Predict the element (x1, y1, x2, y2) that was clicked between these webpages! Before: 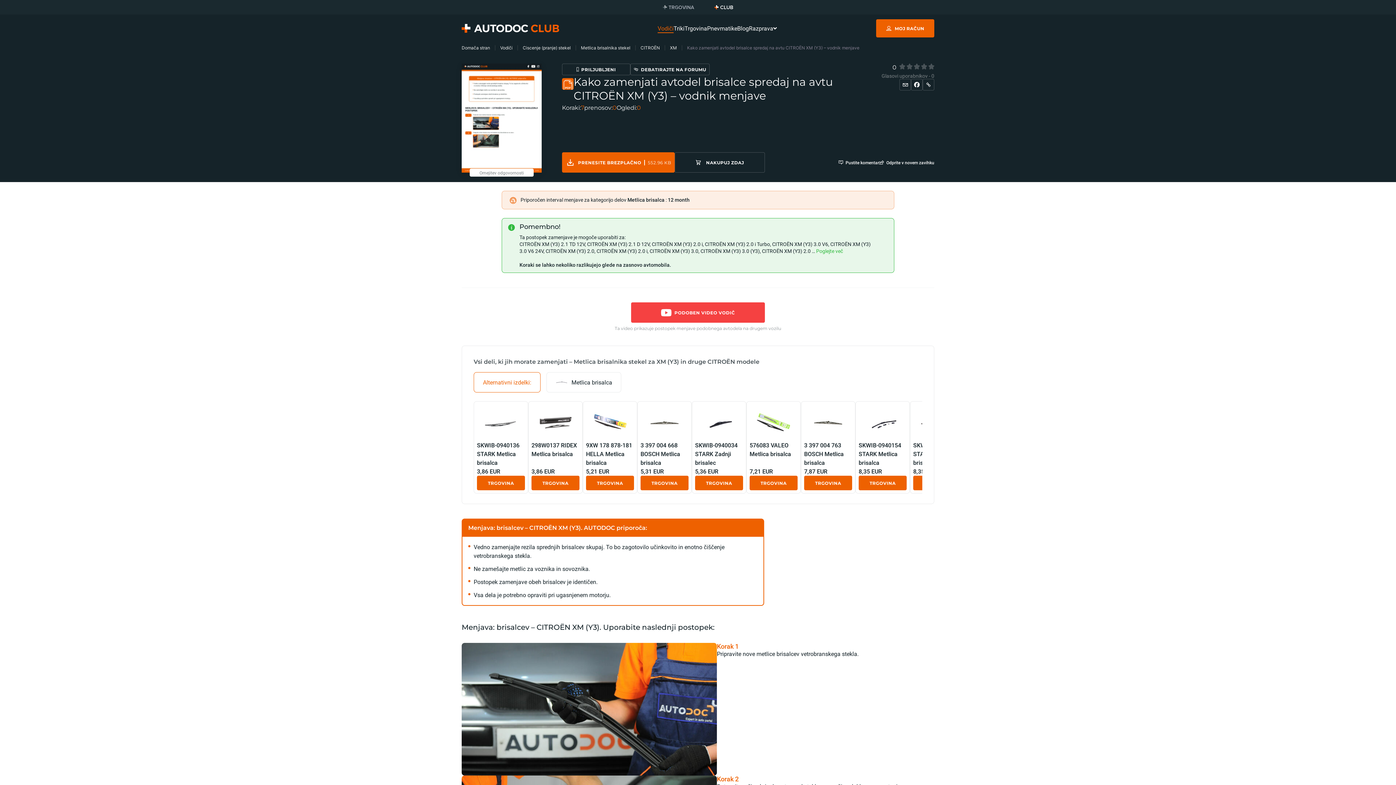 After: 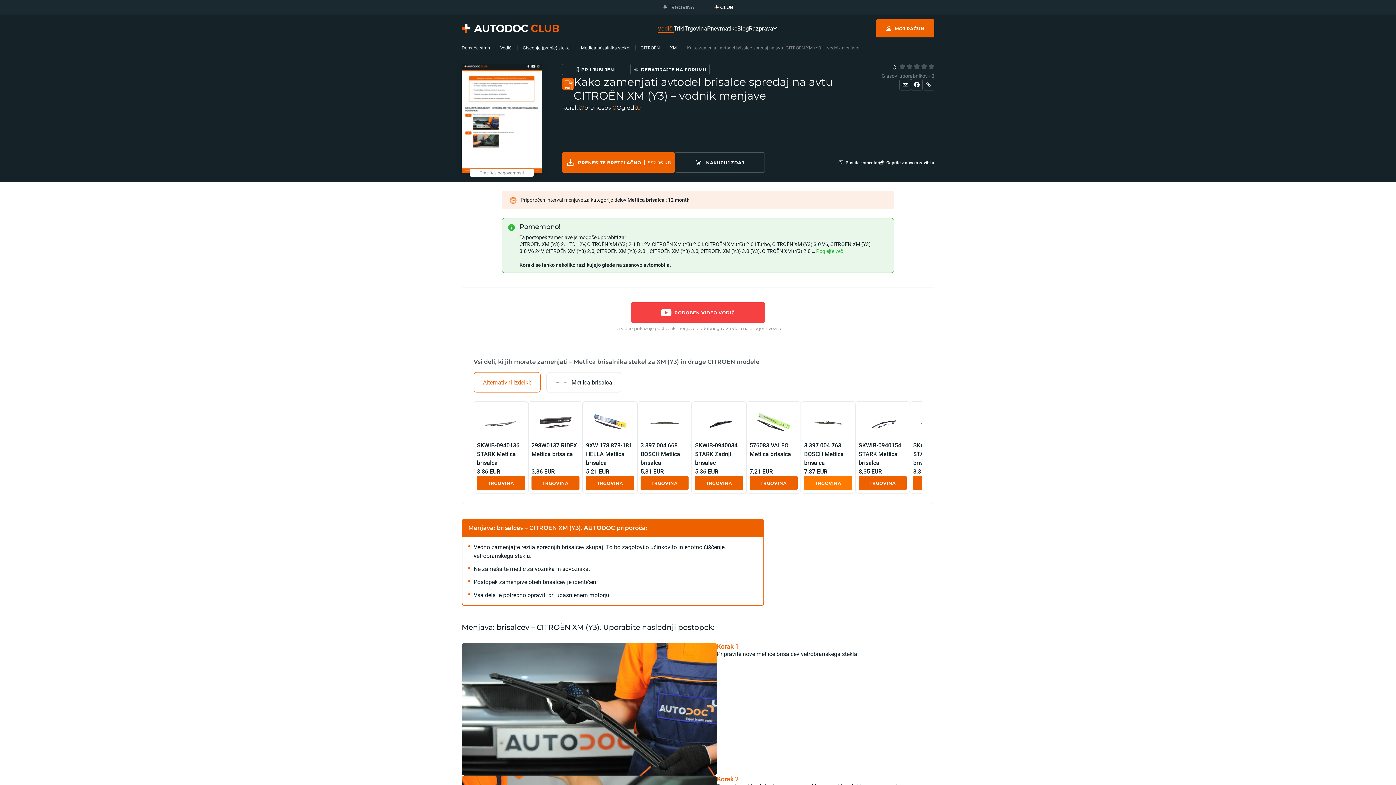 Action: label: 3 397 004 763 BOSCH Metlica brisalca bbox: (804, 441, 852, 467)